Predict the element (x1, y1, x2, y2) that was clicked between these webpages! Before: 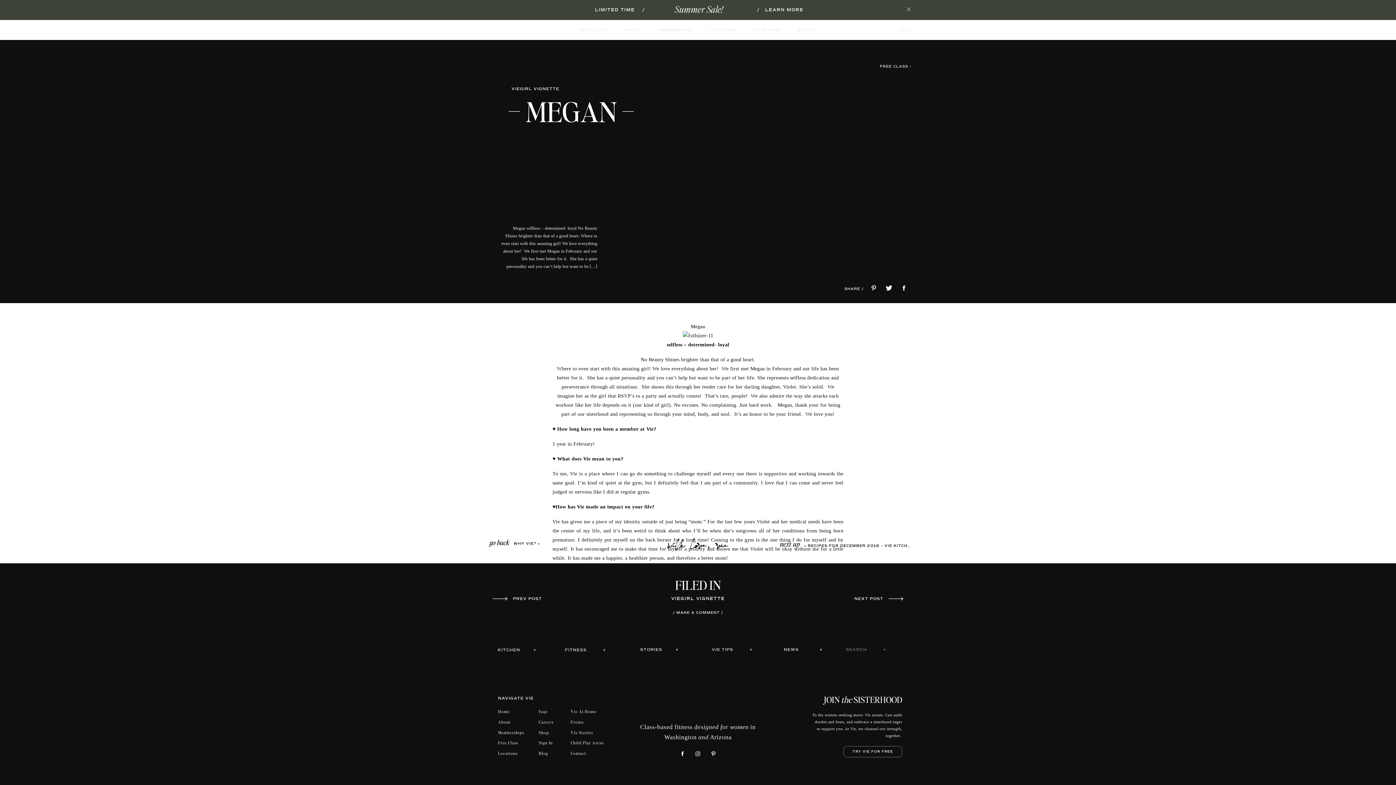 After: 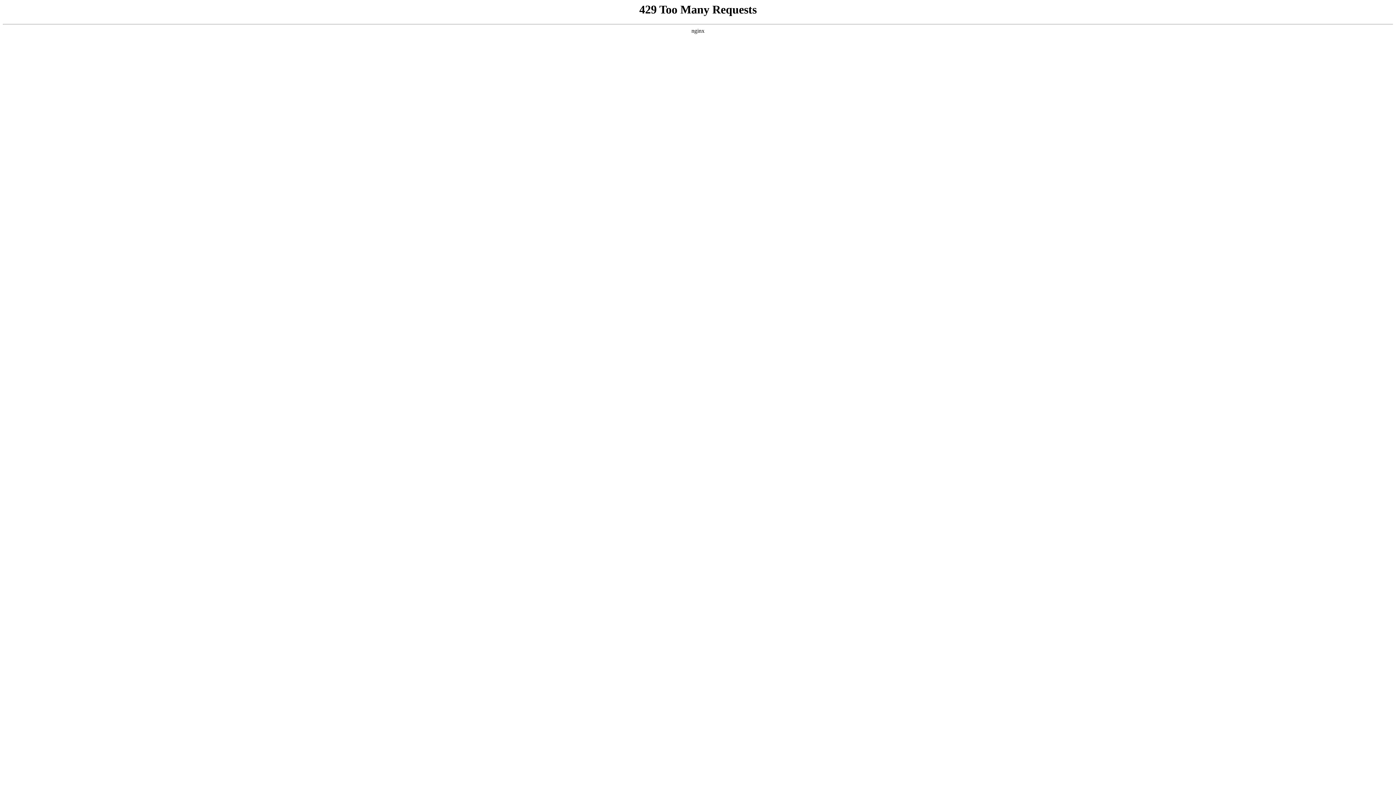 Action: label: WHY VIE? bbox: (530, 596, 555, 601)